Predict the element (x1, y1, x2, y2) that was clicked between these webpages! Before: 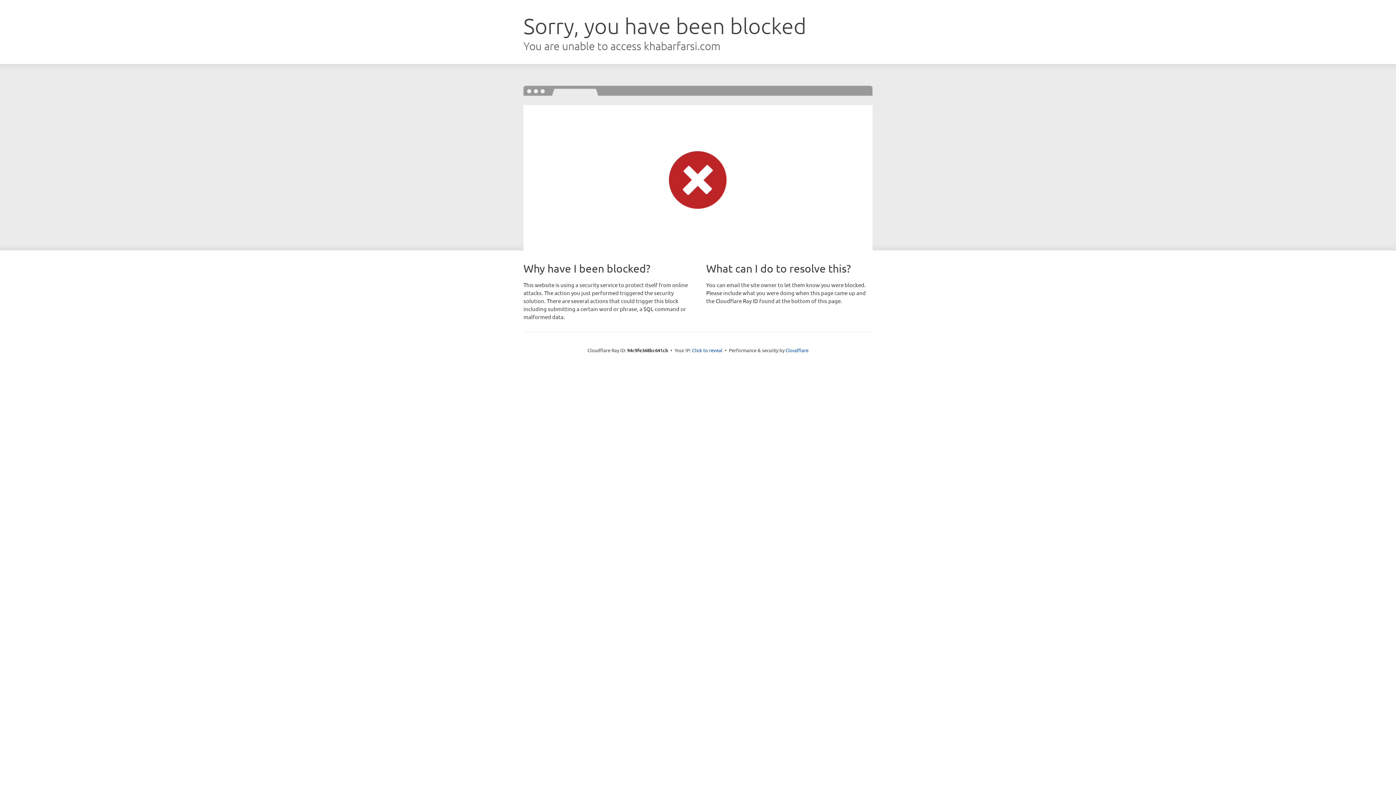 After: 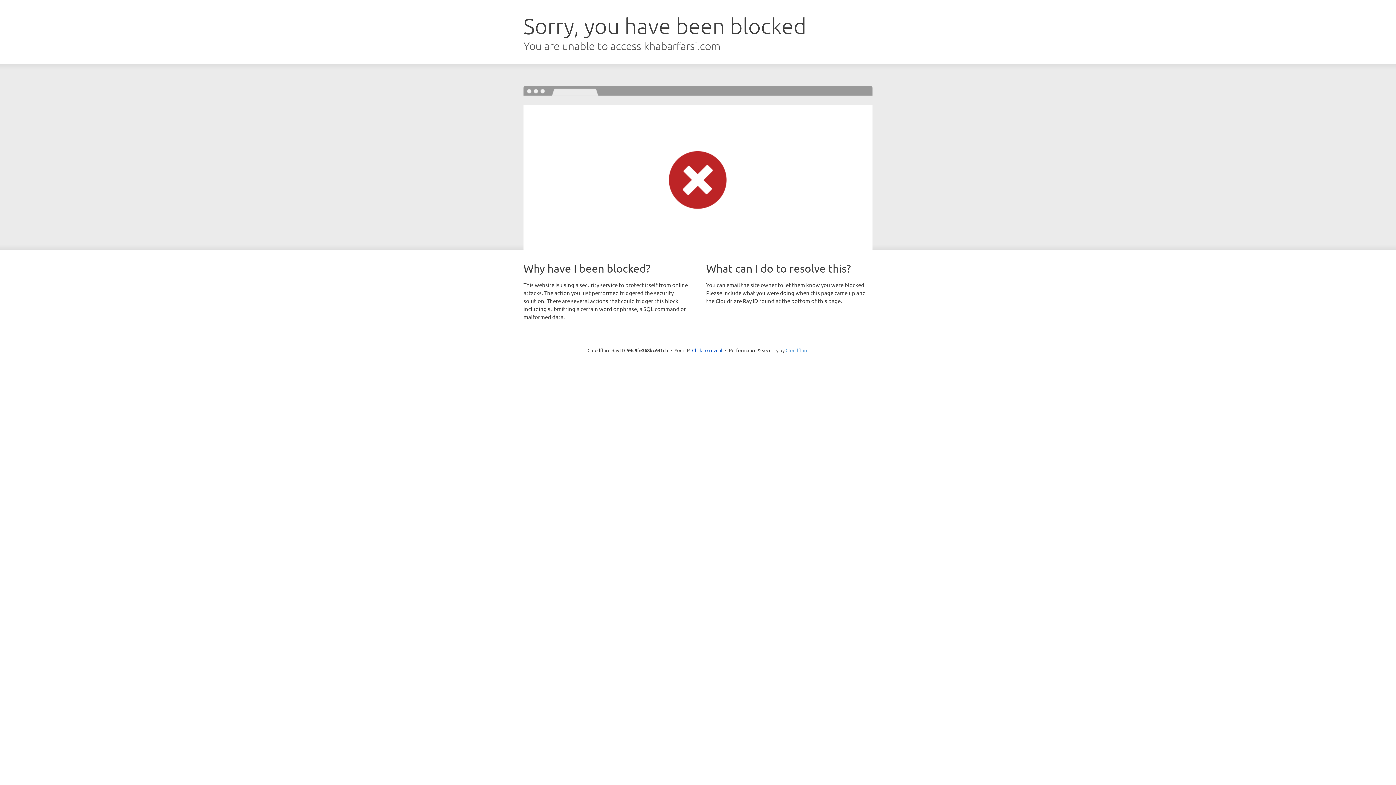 Action: label: Cloudflare bbox: (785, 347, 808, 353)